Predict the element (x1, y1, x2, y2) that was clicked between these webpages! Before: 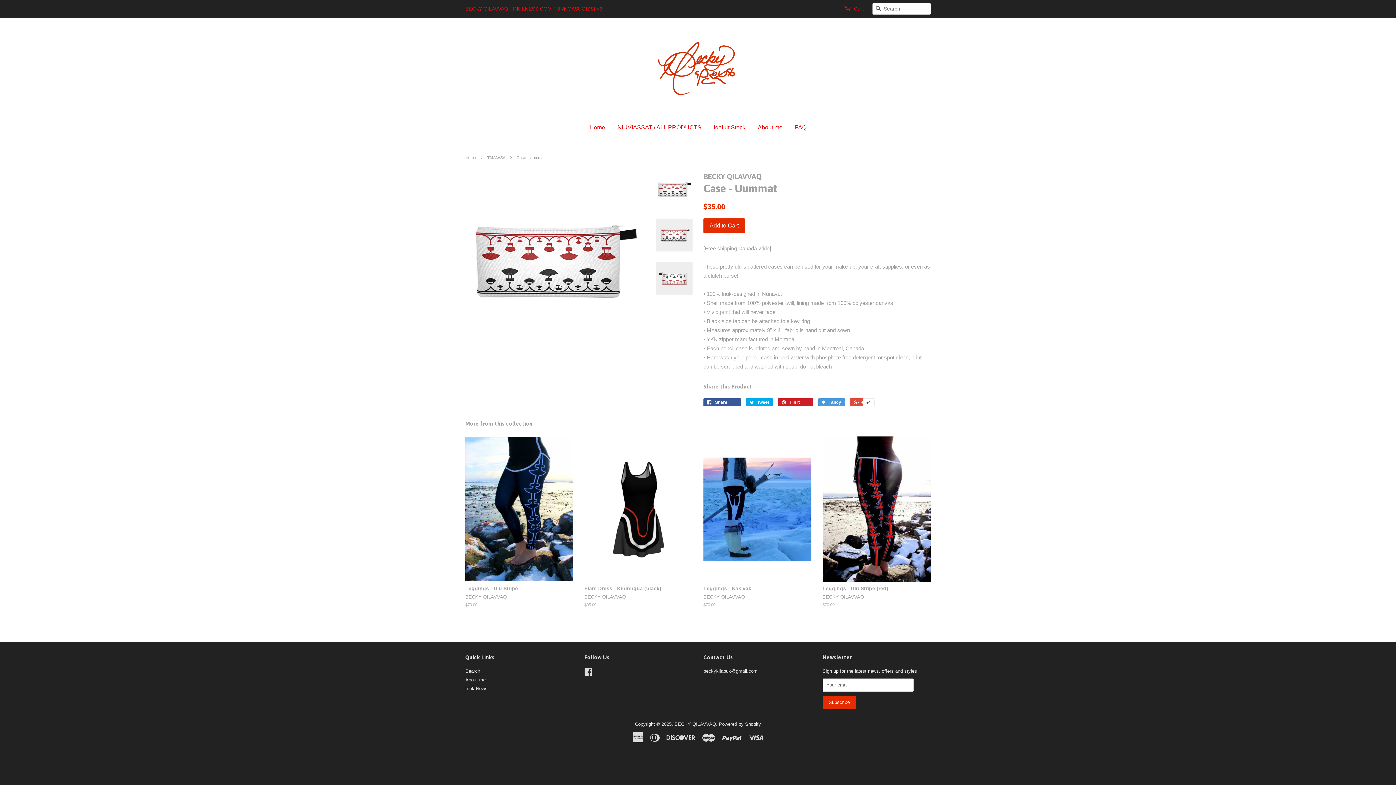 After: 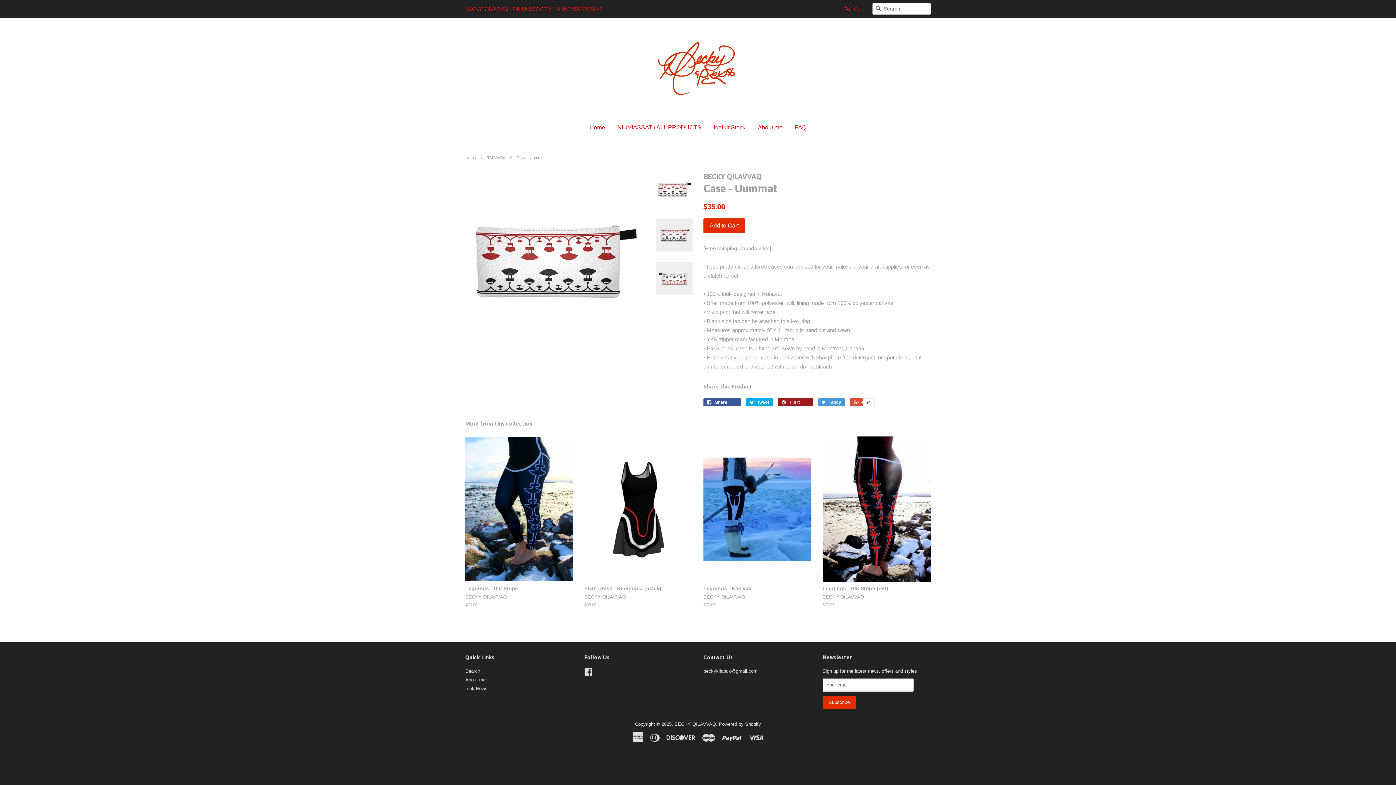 Action: bbox: (778, 398, 813, 406) label:  Pin it 
Pin on Pinterest
0